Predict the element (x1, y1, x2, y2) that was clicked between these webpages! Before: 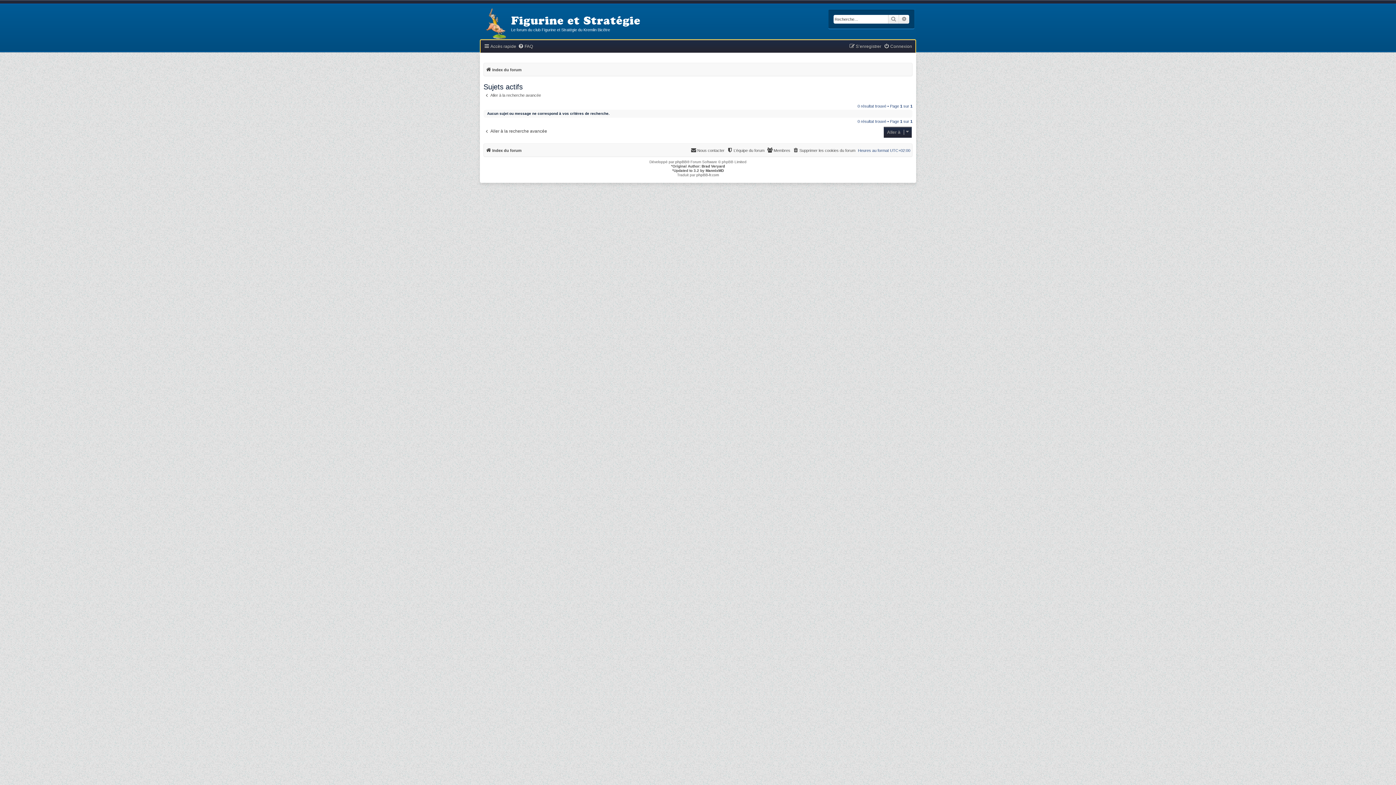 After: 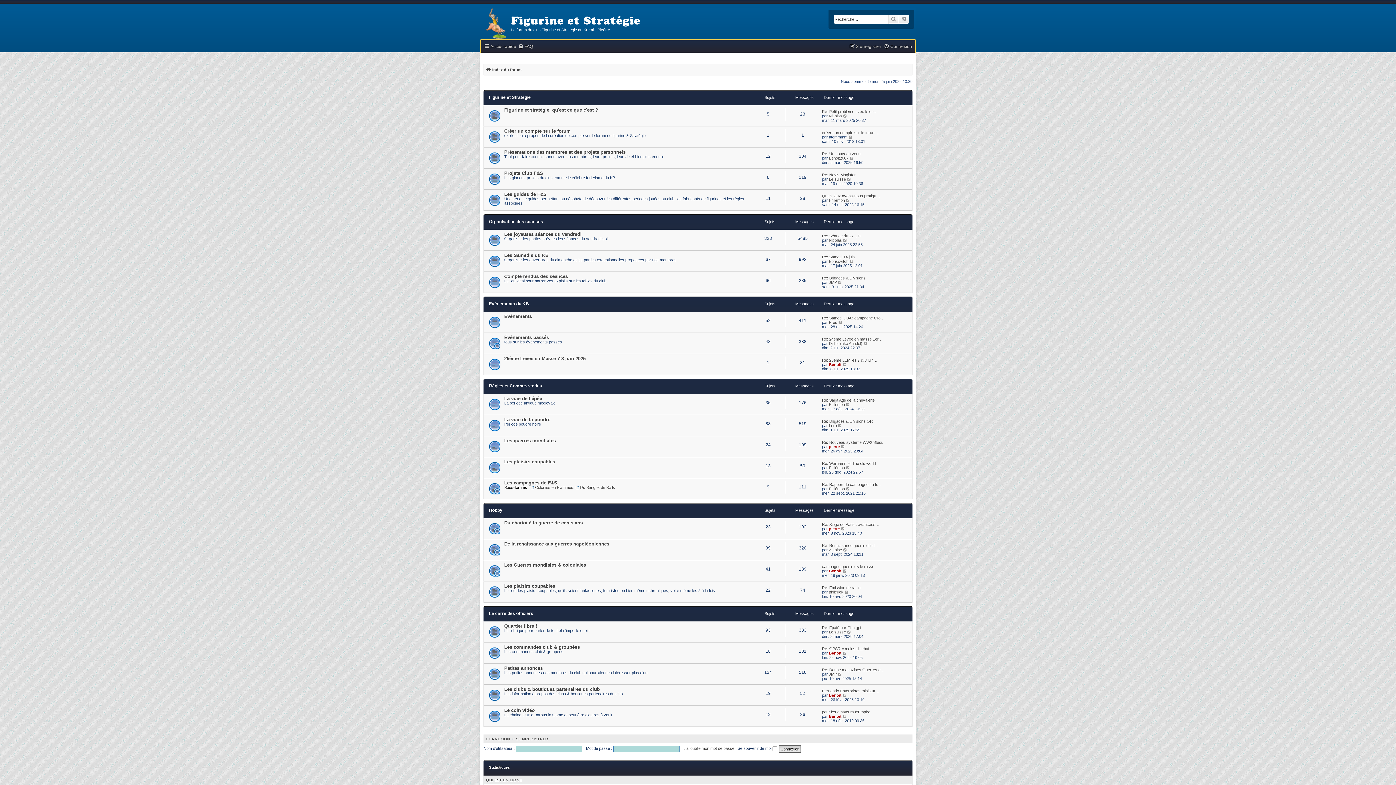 Action: label: Index du forum bbox: (485, 146, 521, 154)